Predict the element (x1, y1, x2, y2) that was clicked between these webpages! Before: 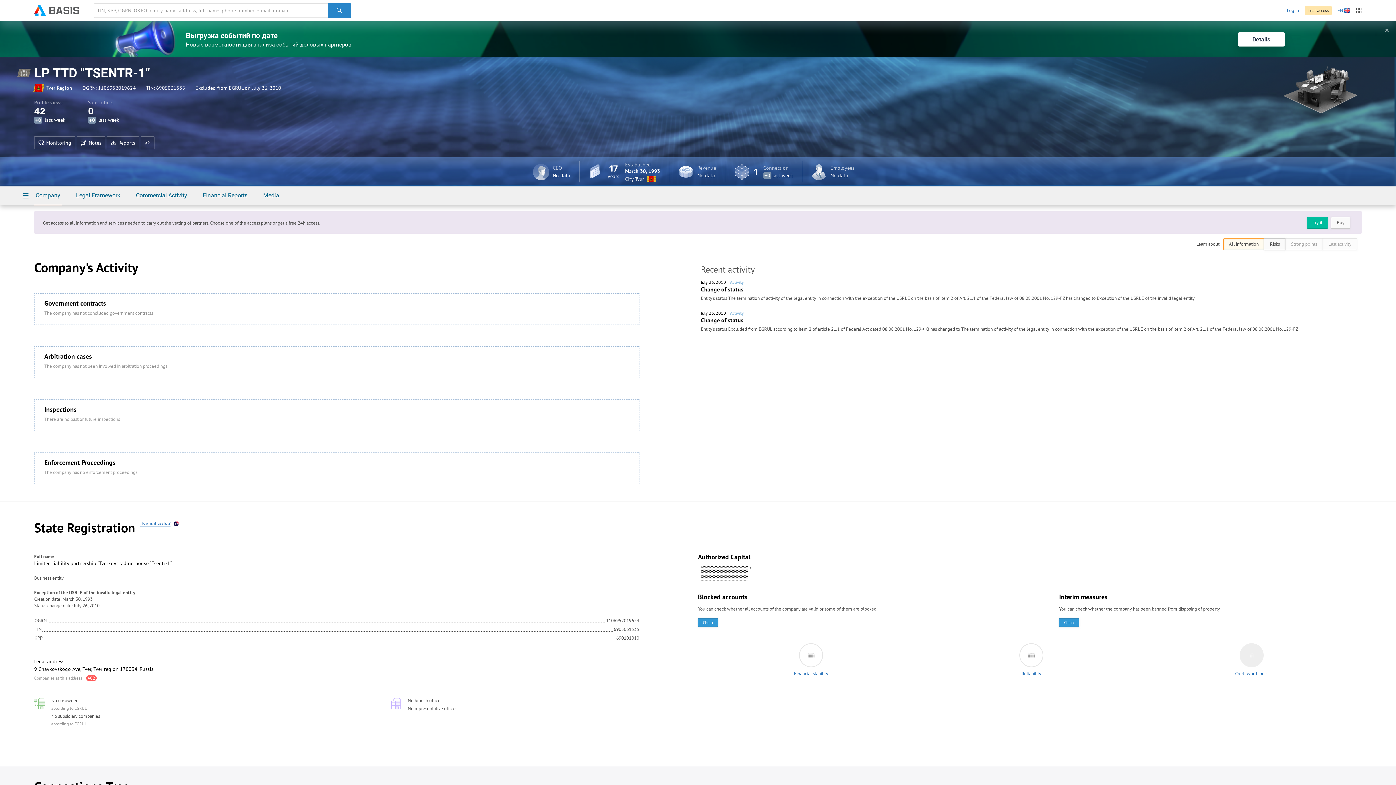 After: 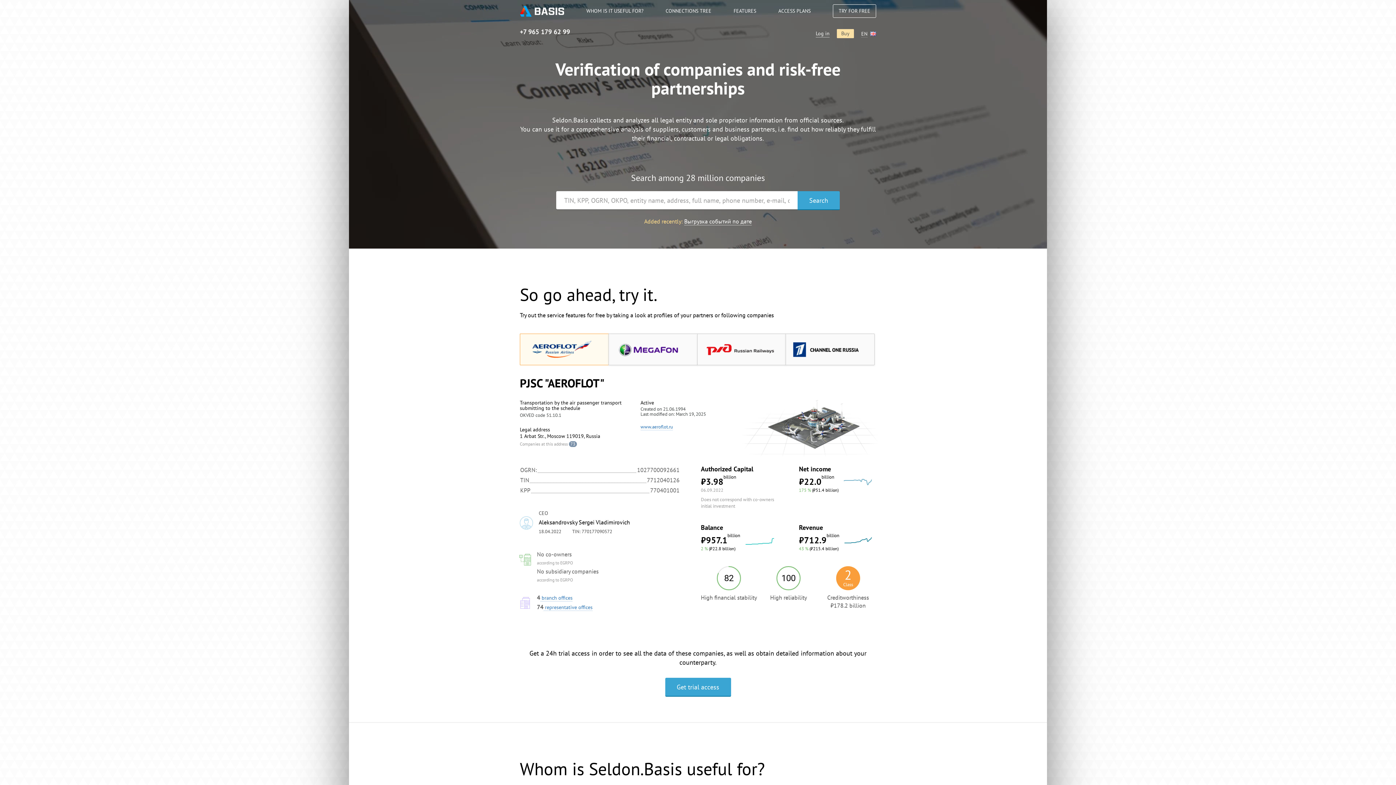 Action: bbox: (34, 3, 79, 17)